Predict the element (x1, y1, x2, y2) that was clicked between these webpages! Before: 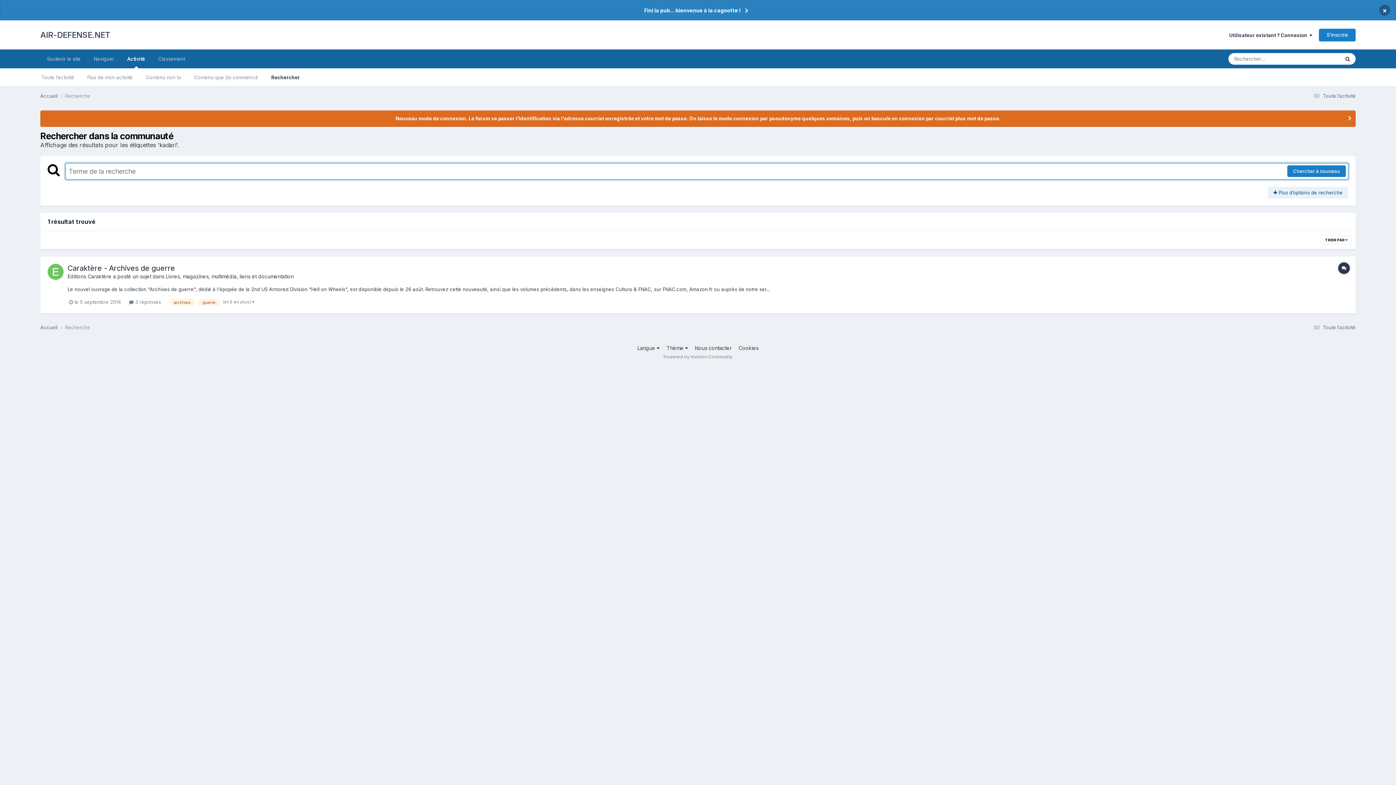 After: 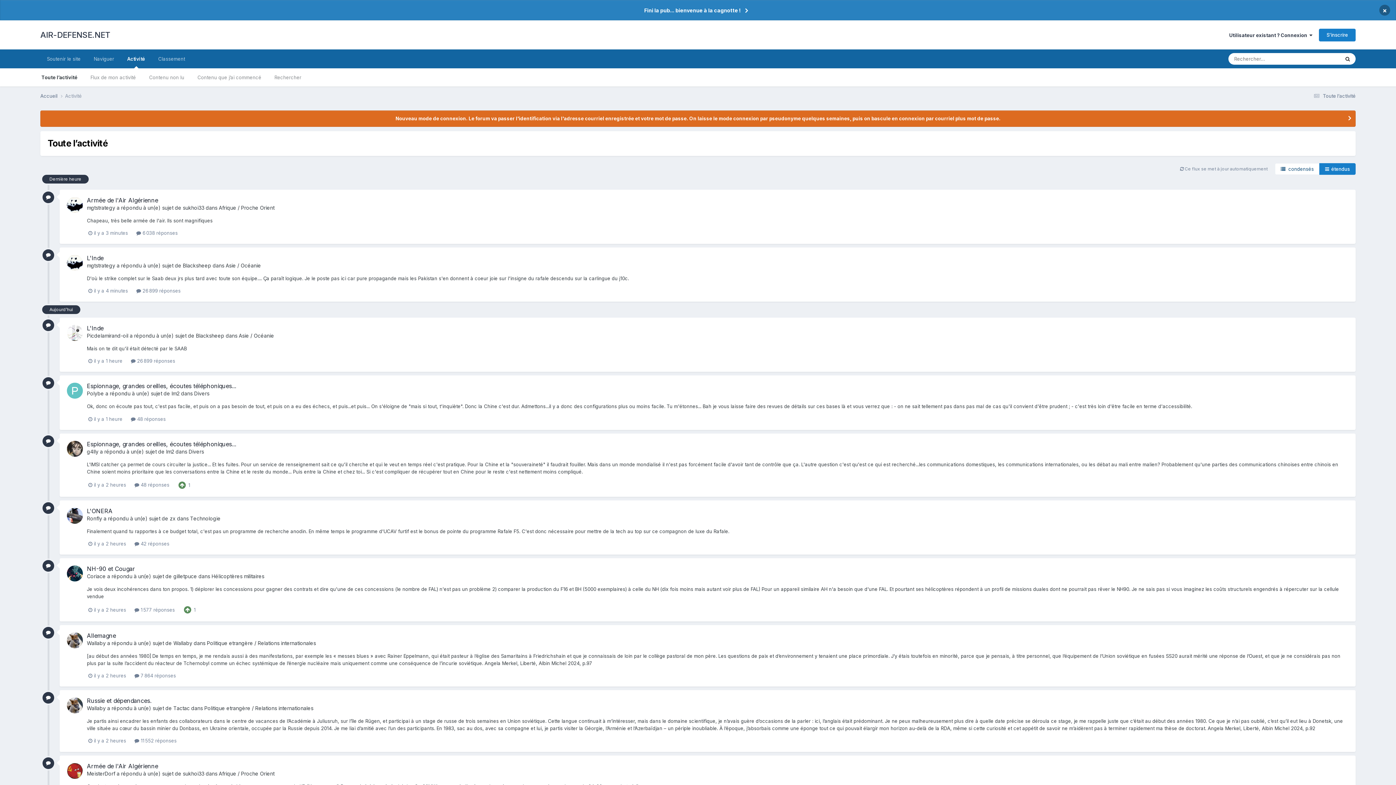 Action: bbox: (34, 68, 80, 86) label: Toute l’activité